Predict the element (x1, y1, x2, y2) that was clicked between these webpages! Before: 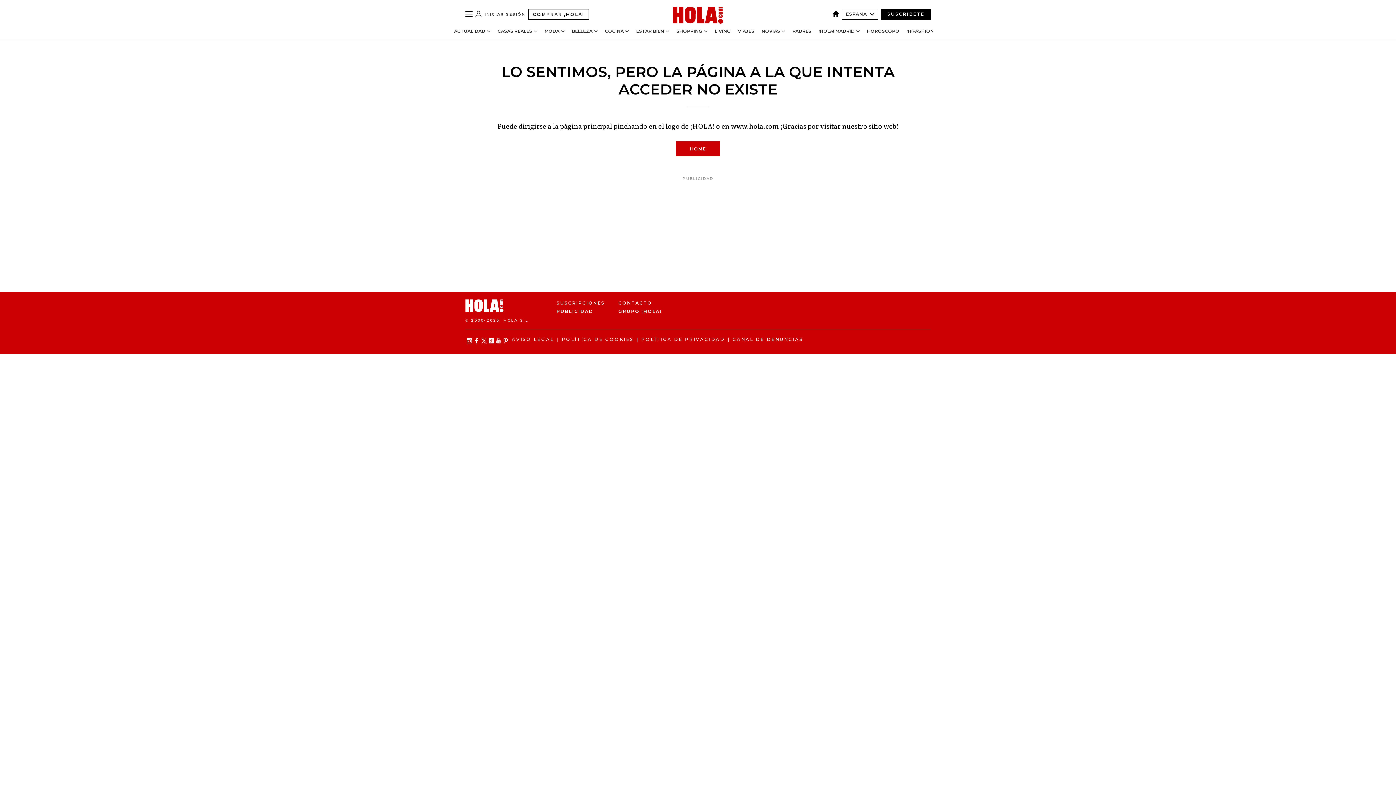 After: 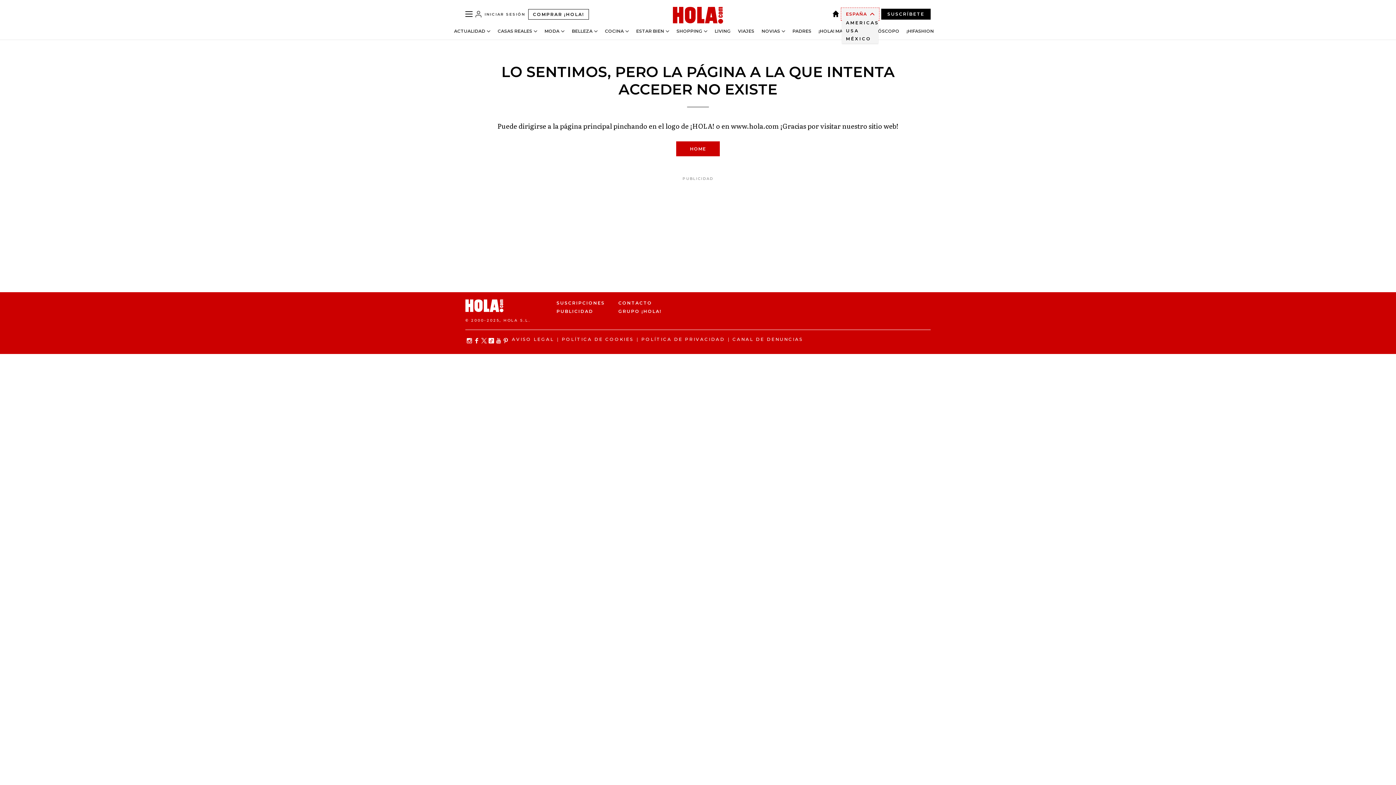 Action: bbox: (842, 8, 878, 19) label: Abrir Ediciones